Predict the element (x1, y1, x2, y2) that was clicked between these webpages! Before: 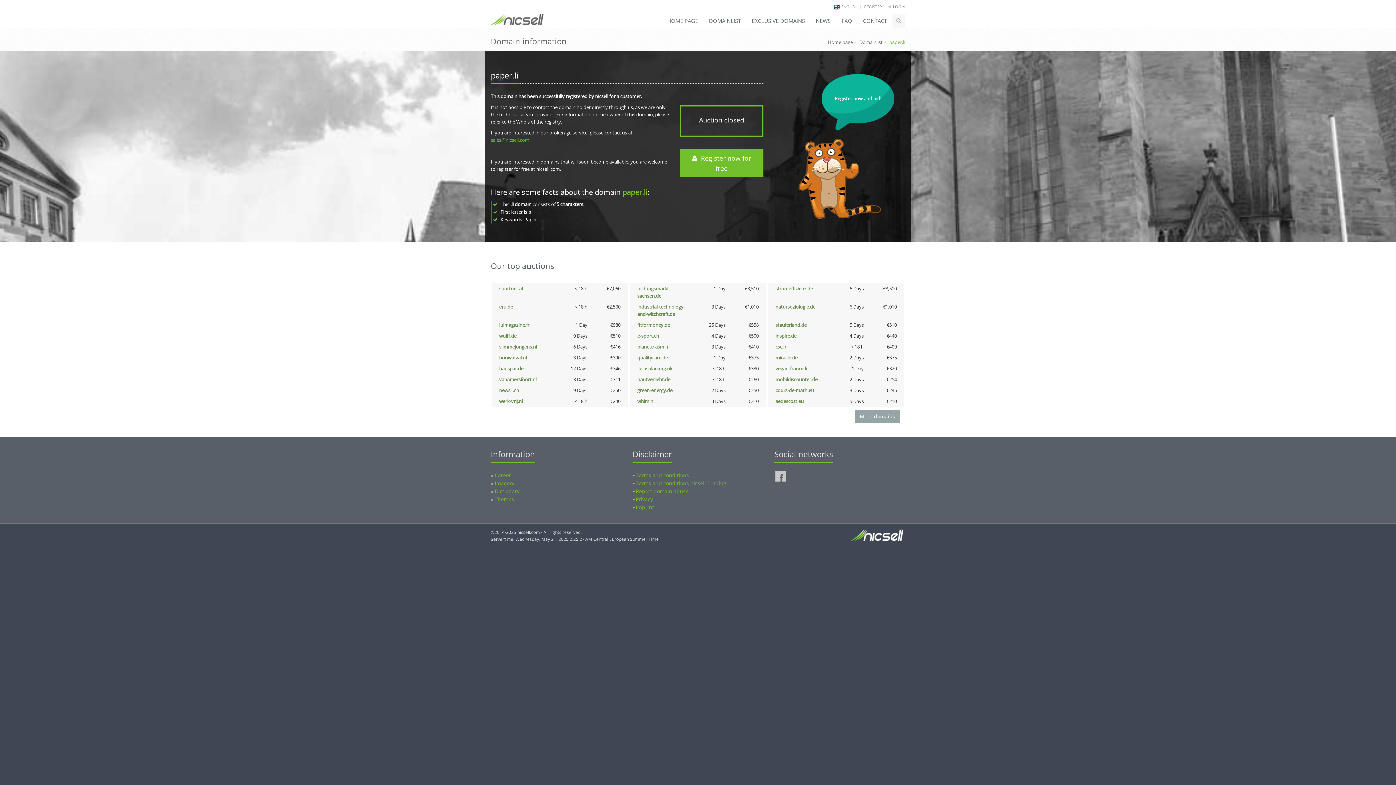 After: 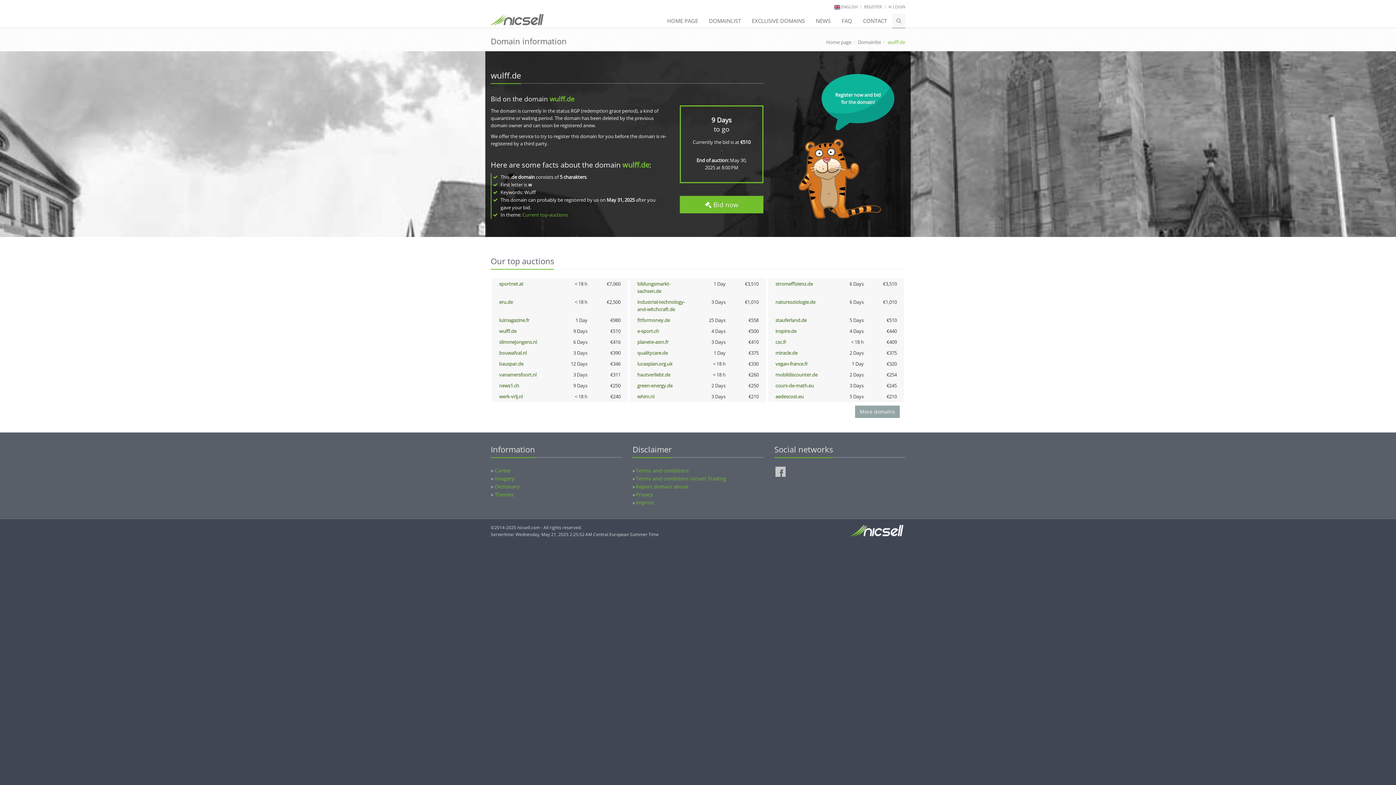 Action: bbox: (499, 332, 516, 339) label: wulff.de